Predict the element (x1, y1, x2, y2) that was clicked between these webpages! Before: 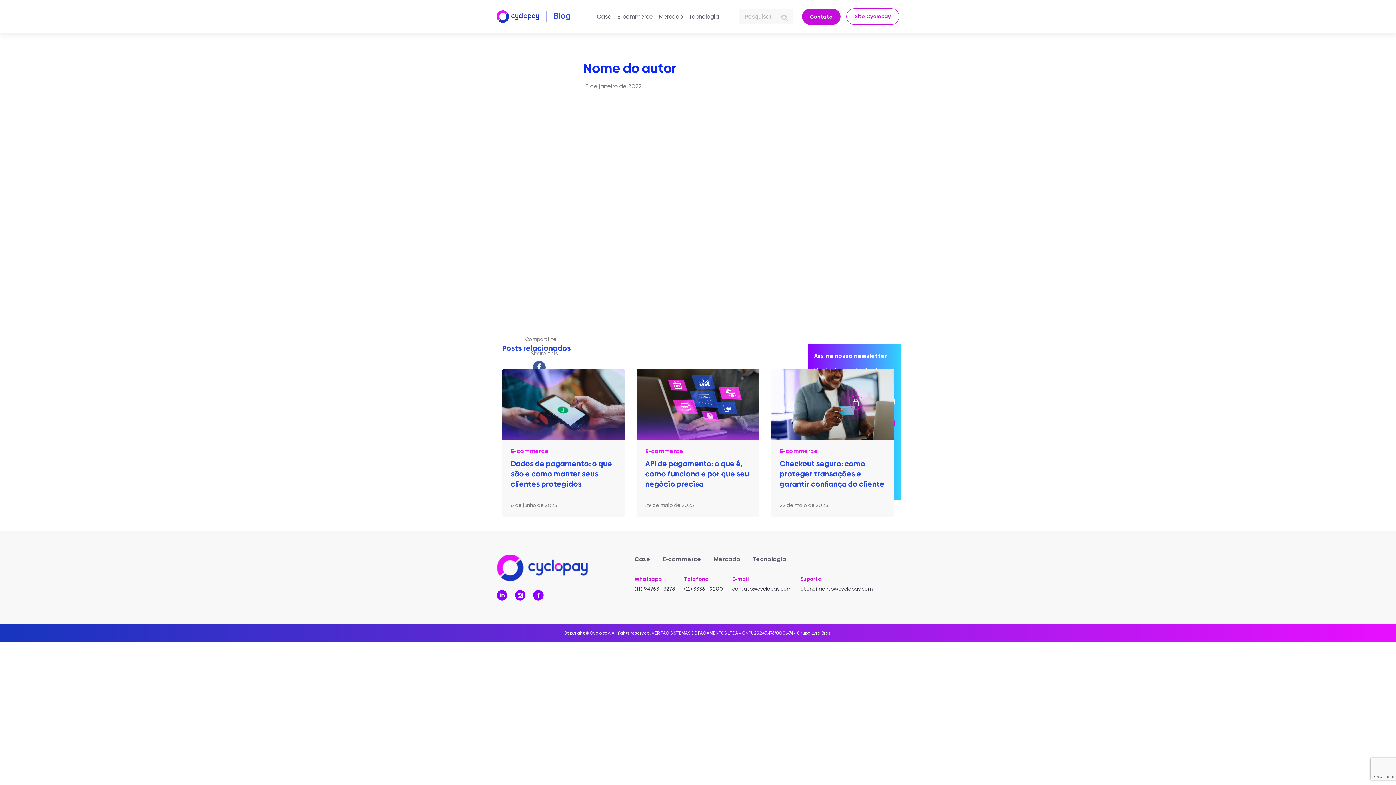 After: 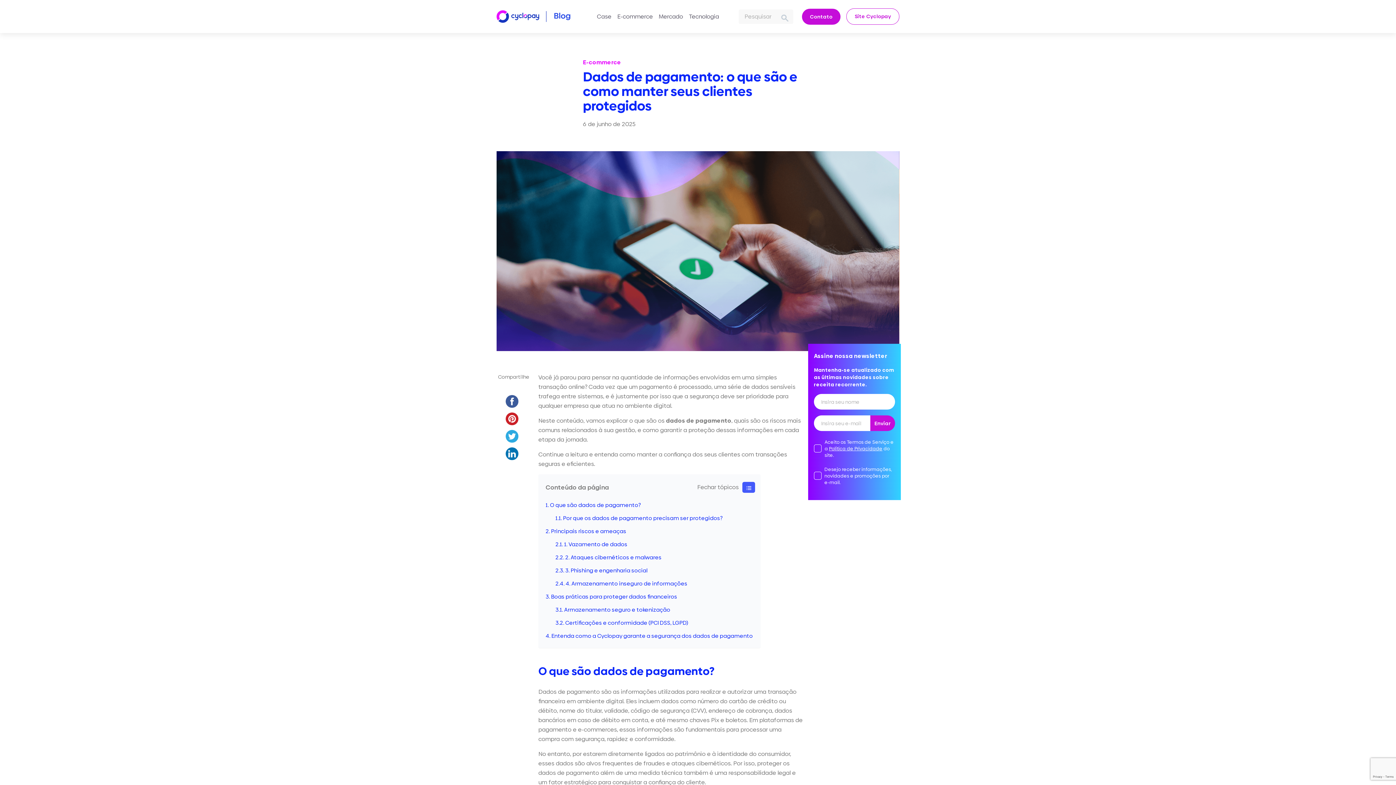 Action: bbox: (496, 354, 630, 531) label: E-commerce
Dados de pagamento: o que são e como manter seus clientes protegidos
6 de junho de 2025